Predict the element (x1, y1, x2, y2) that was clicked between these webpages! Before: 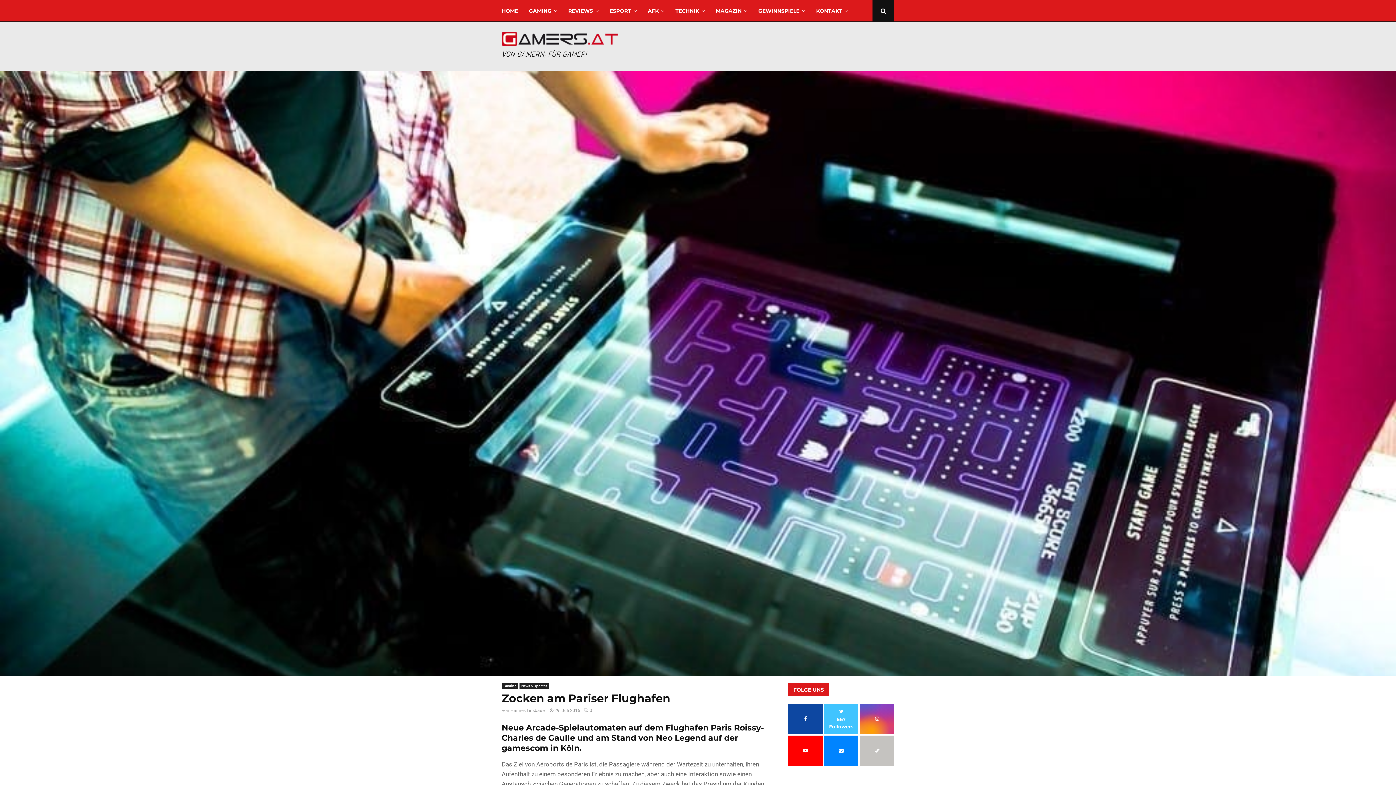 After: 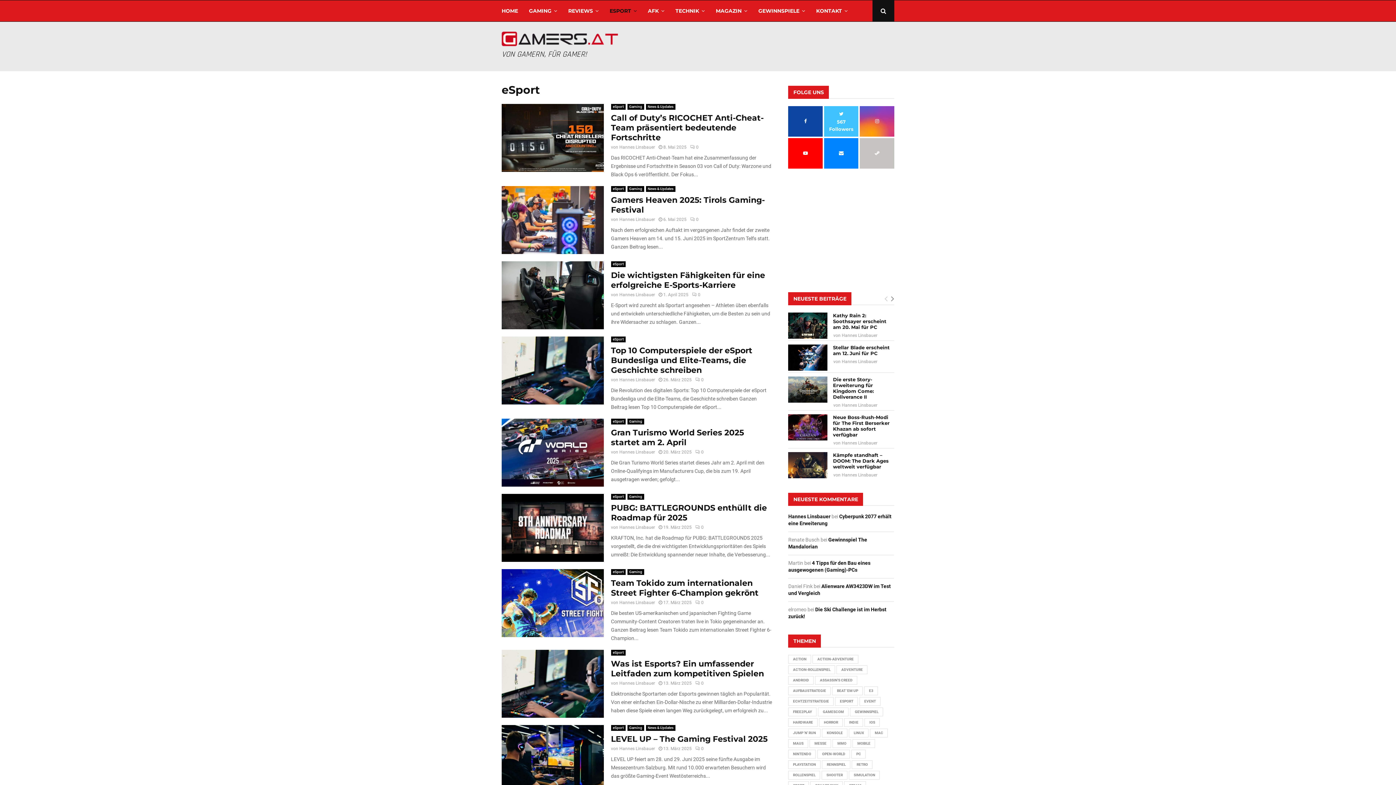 Action: bbox: (609, 0, 637, 21) label: ESPORT